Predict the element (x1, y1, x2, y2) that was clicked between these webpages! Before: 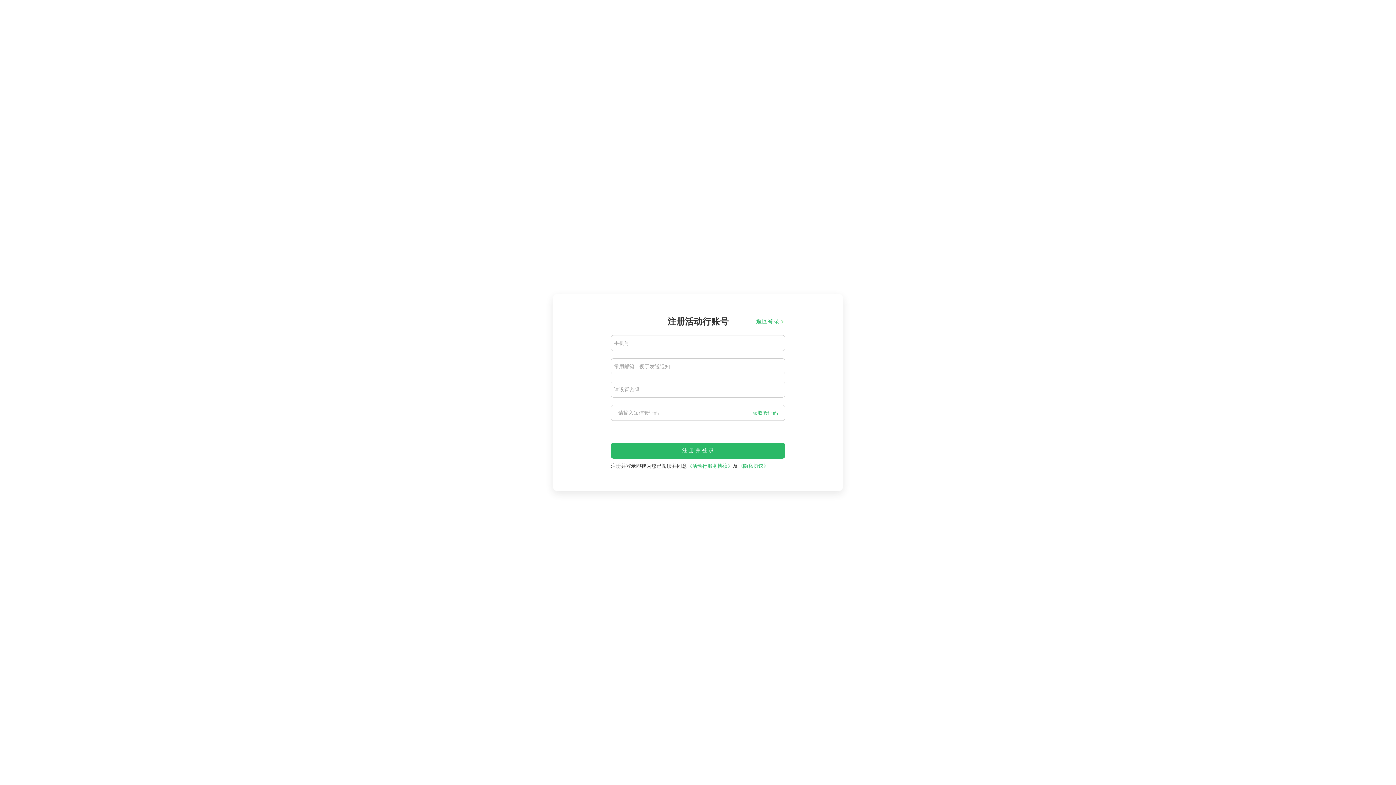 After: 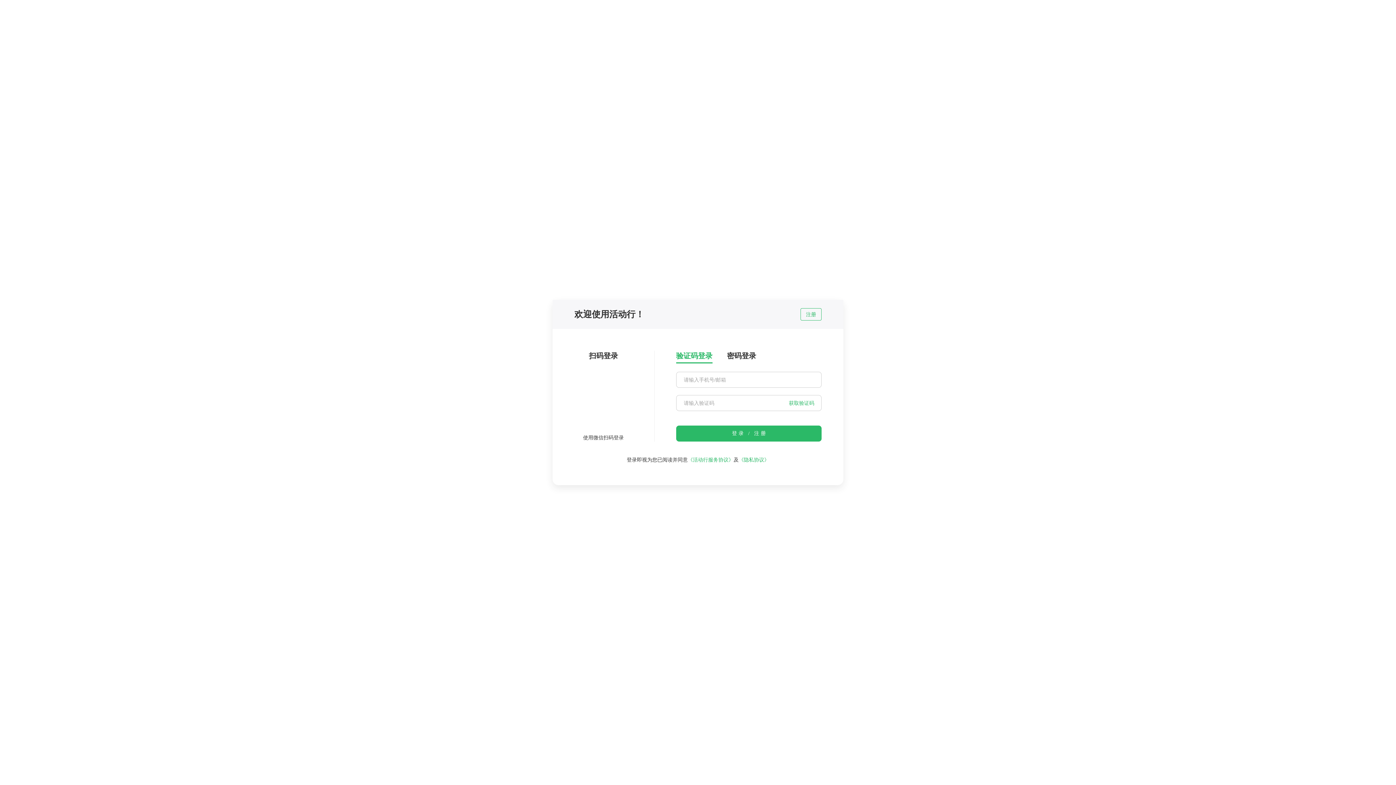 Action: label: 返回登录 bbox: (756, 317, 785, 325)